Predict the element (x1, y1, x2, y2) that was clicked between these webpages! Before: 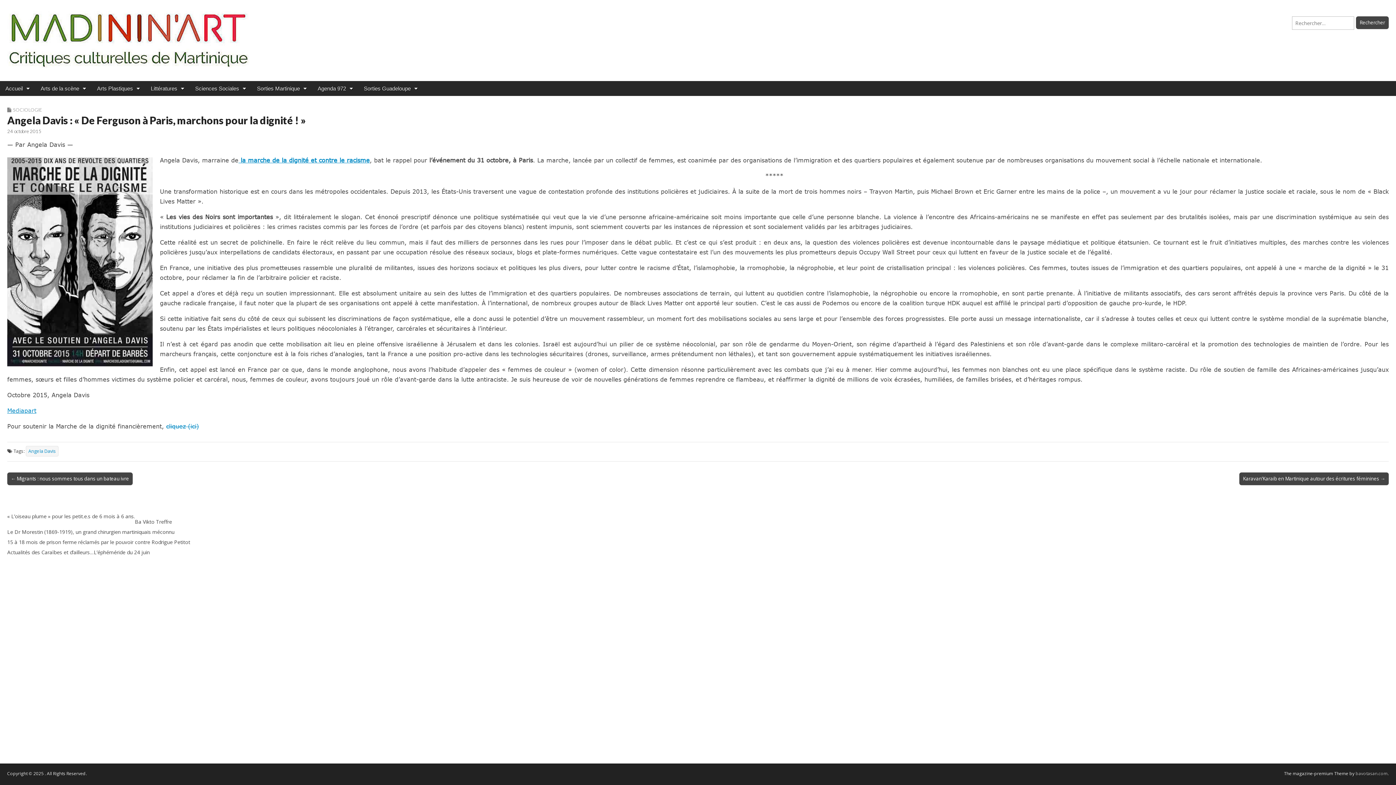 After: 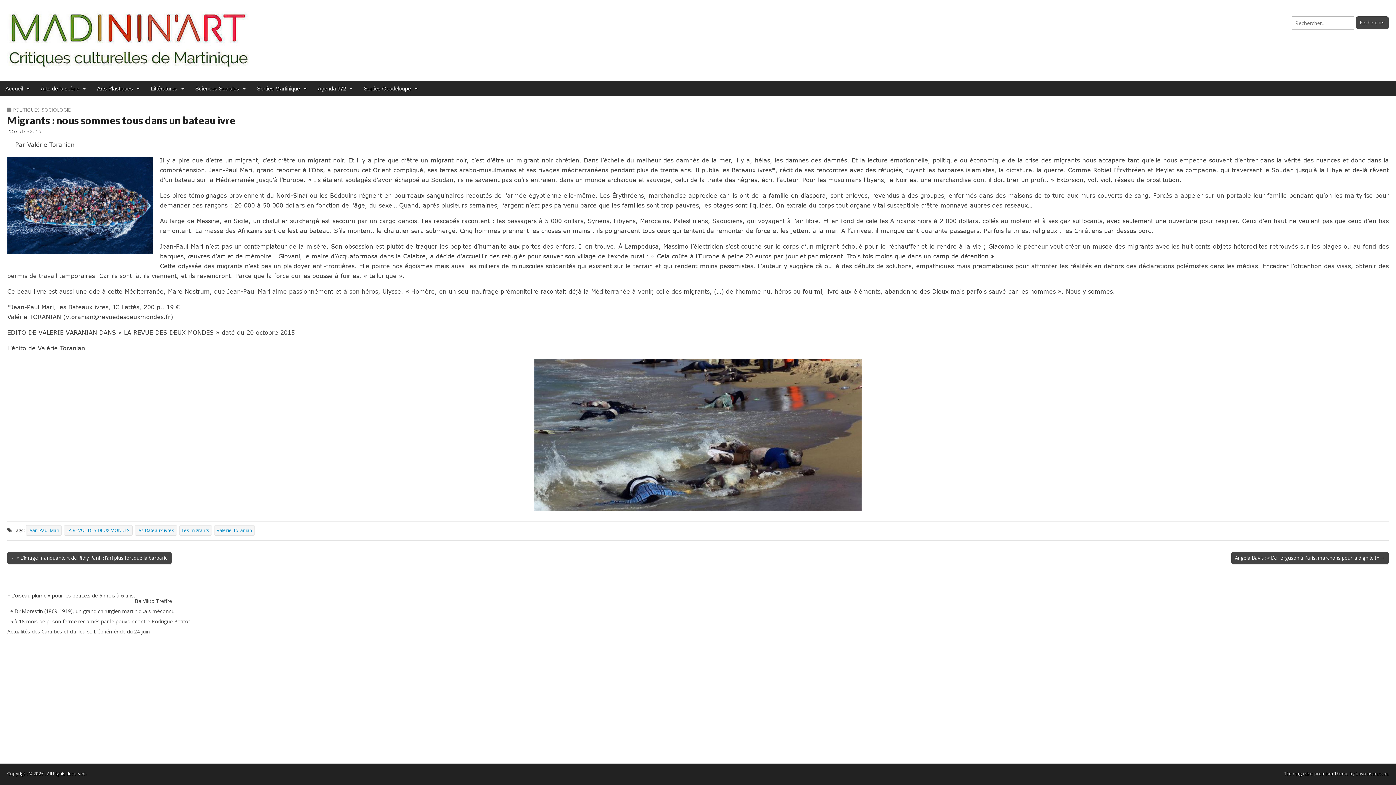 Action: label: ← Migrants : nous sommes tous dans un bateau ivre bbox: (7, 472, 132, 485)